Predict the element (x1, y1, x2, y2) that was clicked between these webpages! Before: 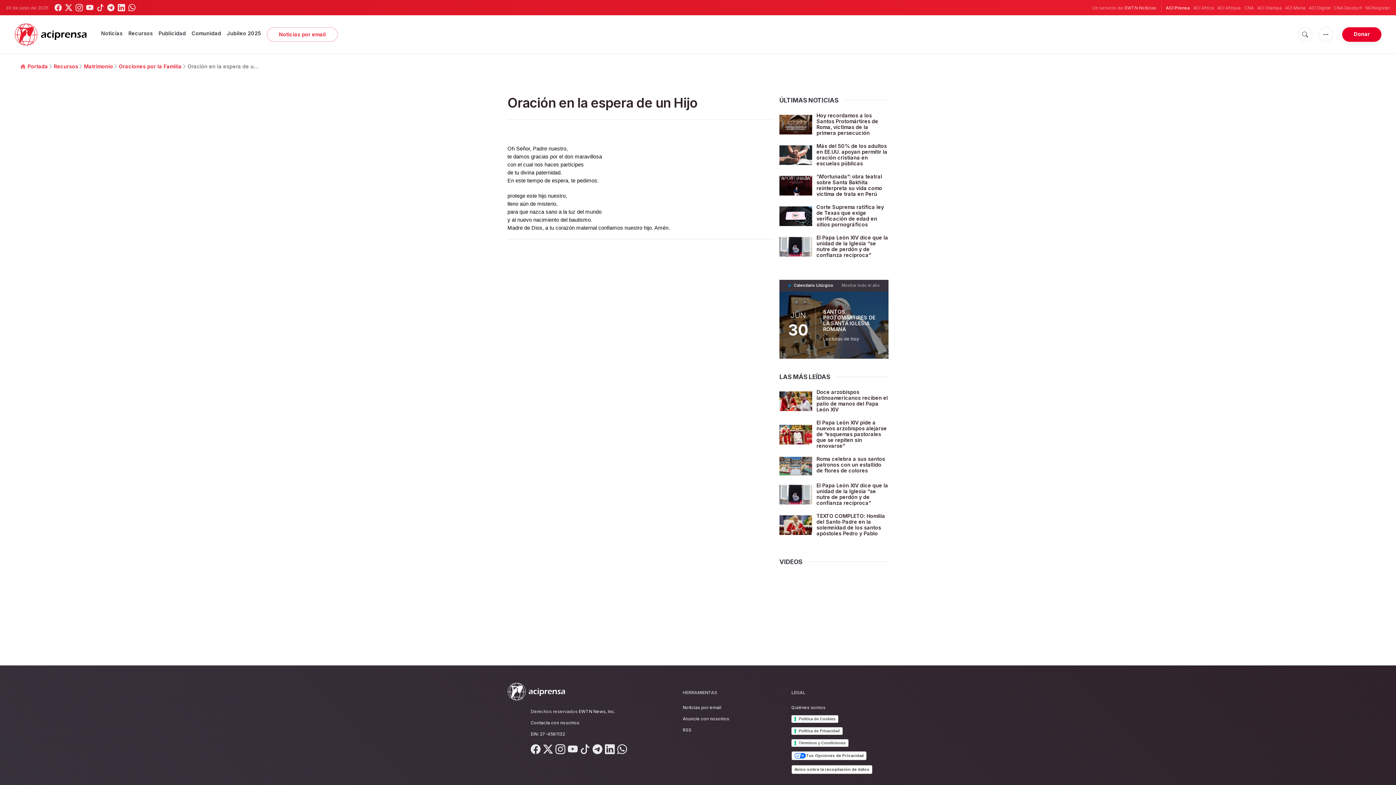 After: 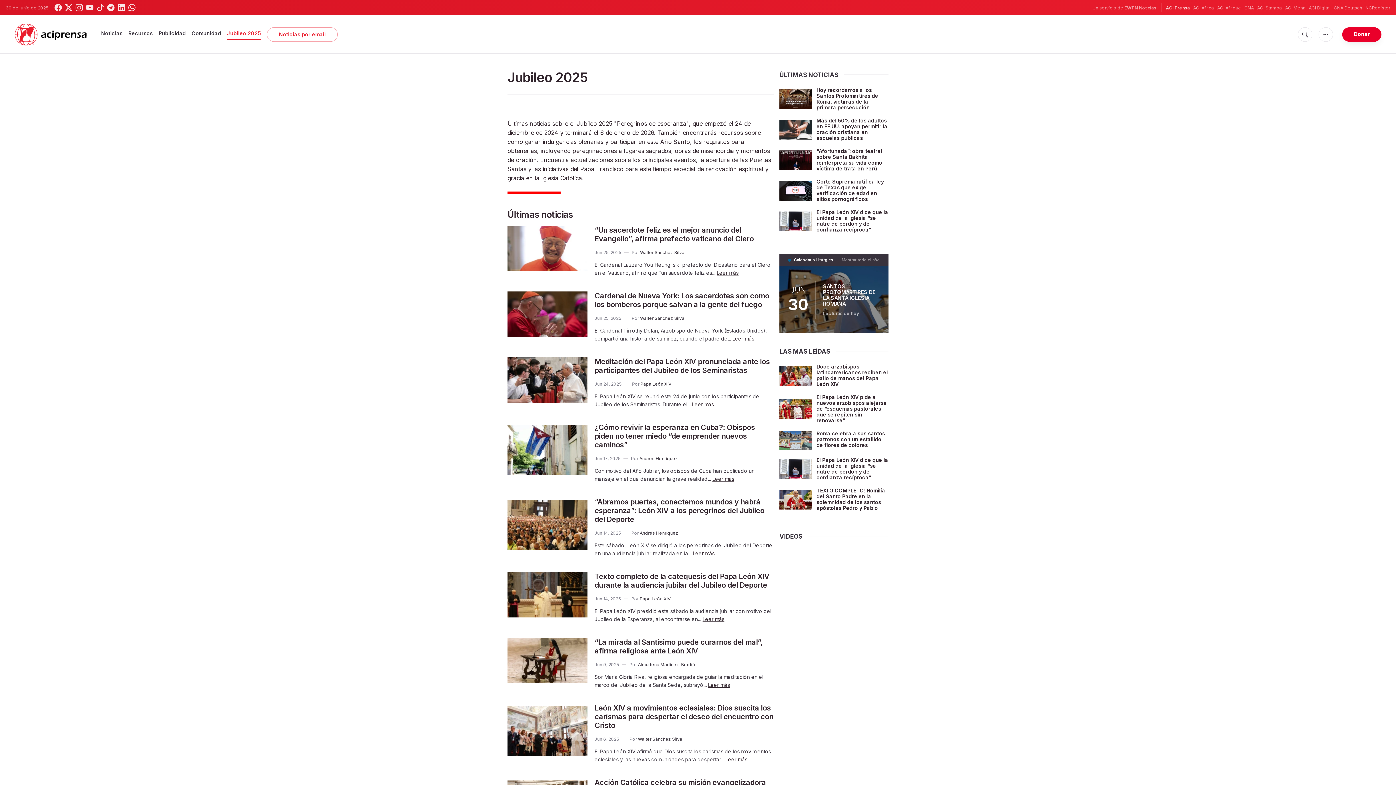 Action: bbox: (227, 27, 261, 39) label: Jubileo 2025